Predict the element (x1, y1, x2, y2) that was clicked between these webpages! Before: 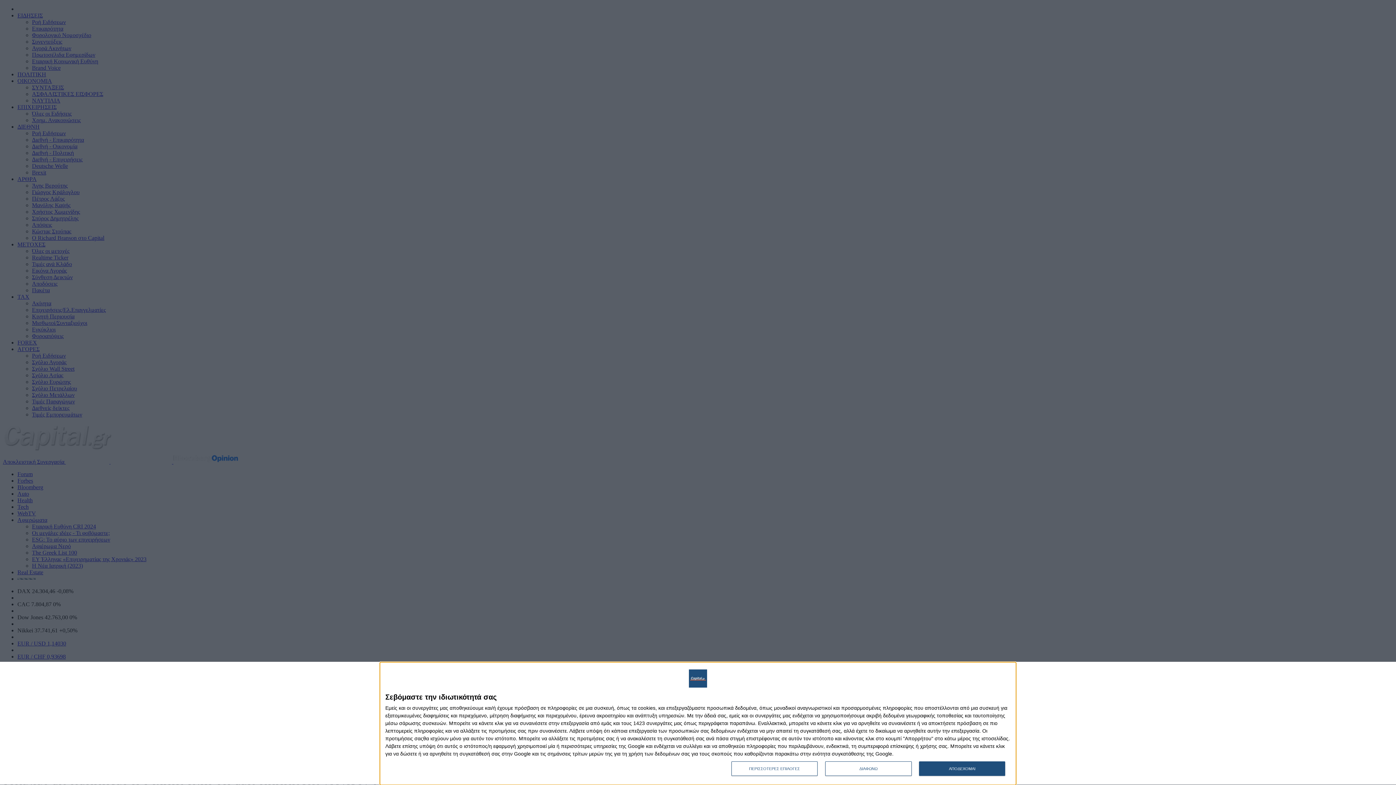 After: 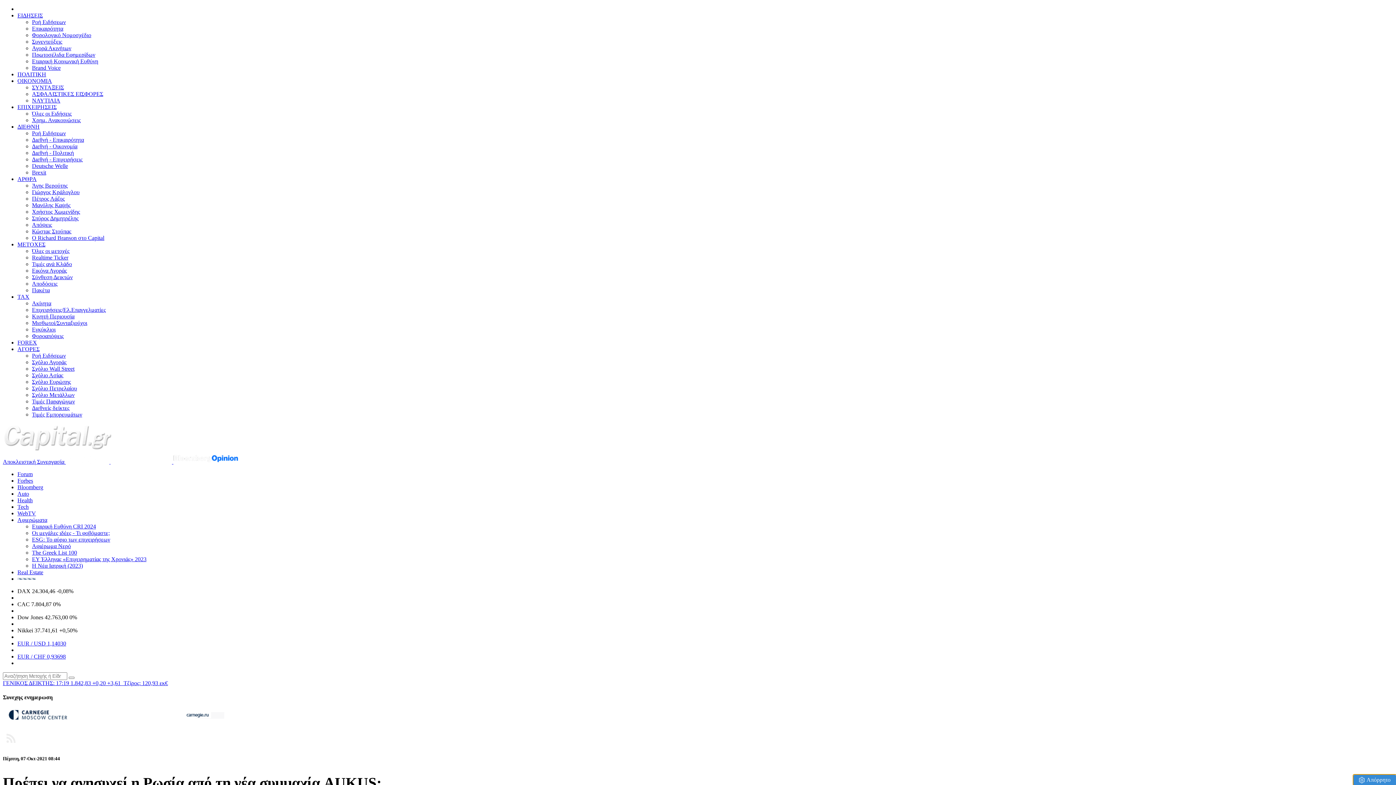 Action: bbox: (825, 761, 911, 776) label: ΔΙΑΦΩΝΩ